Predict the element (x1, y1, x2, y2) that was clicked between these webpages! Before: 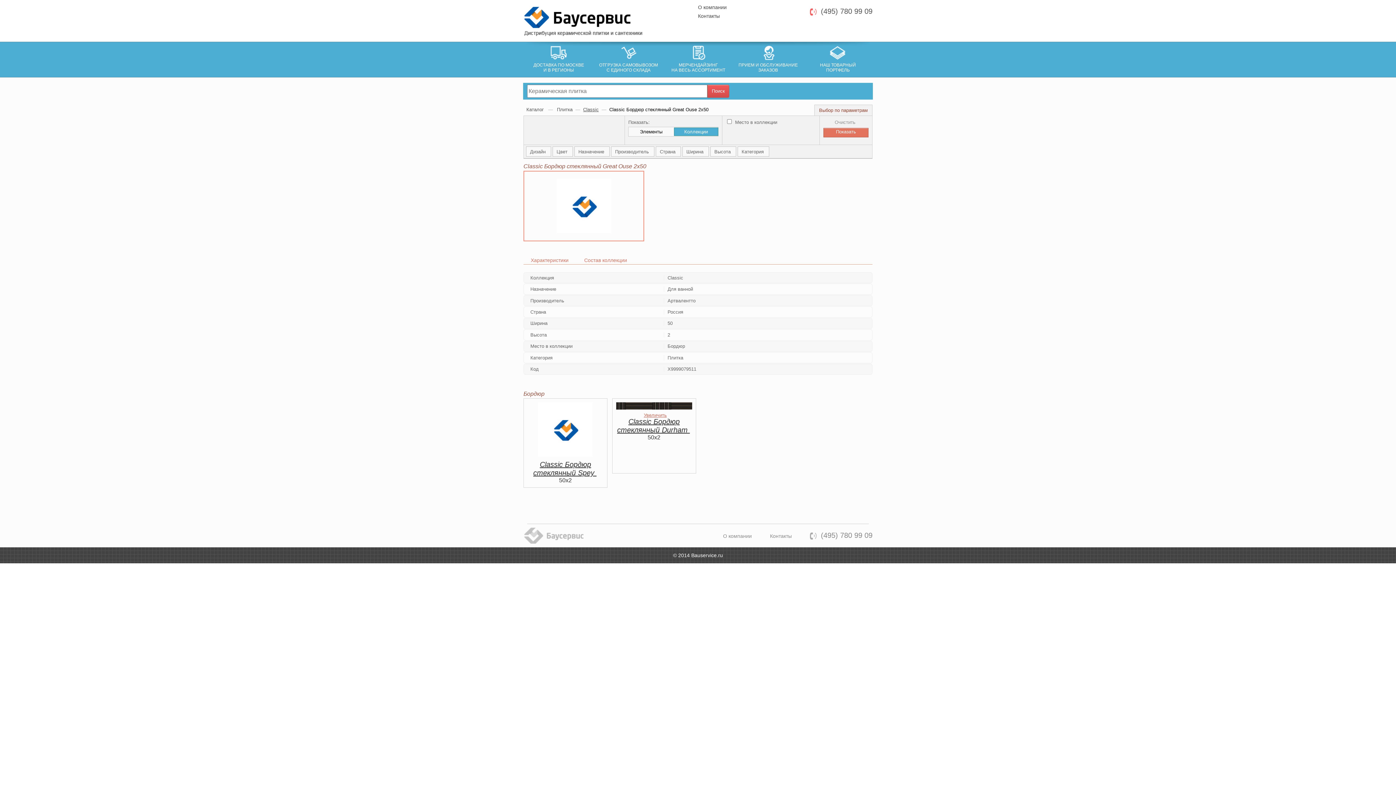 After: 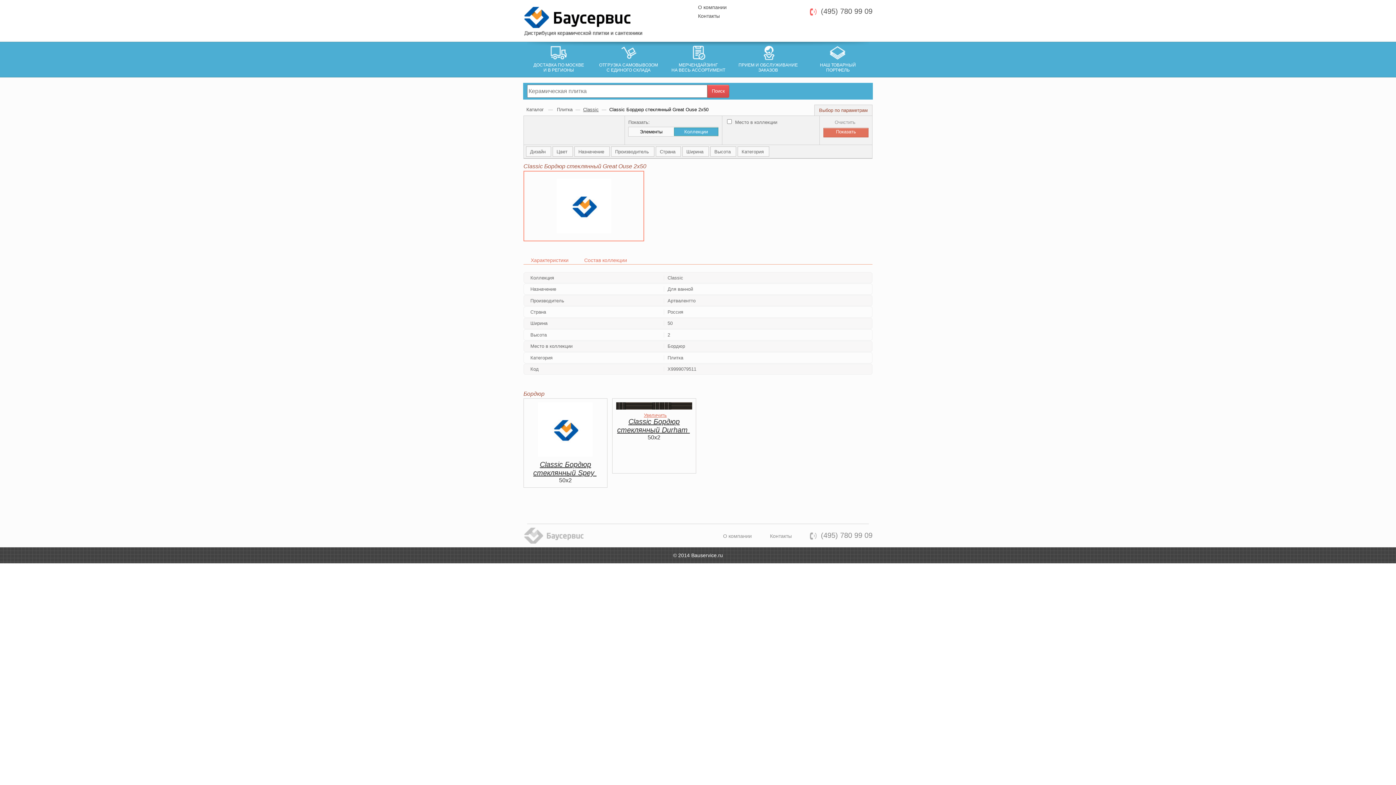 Action: label: (495) 780 99 09 bbox: (821, 531, 872, 539)